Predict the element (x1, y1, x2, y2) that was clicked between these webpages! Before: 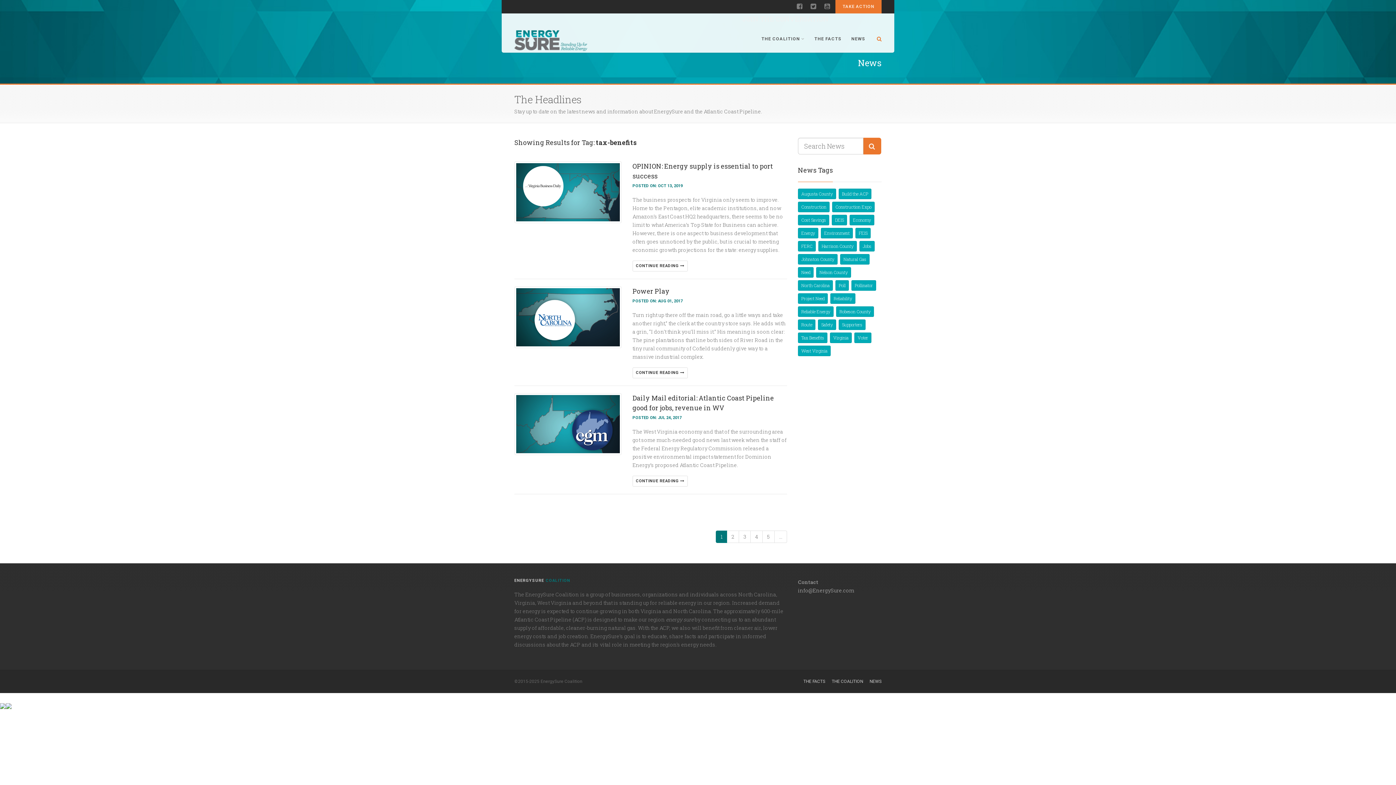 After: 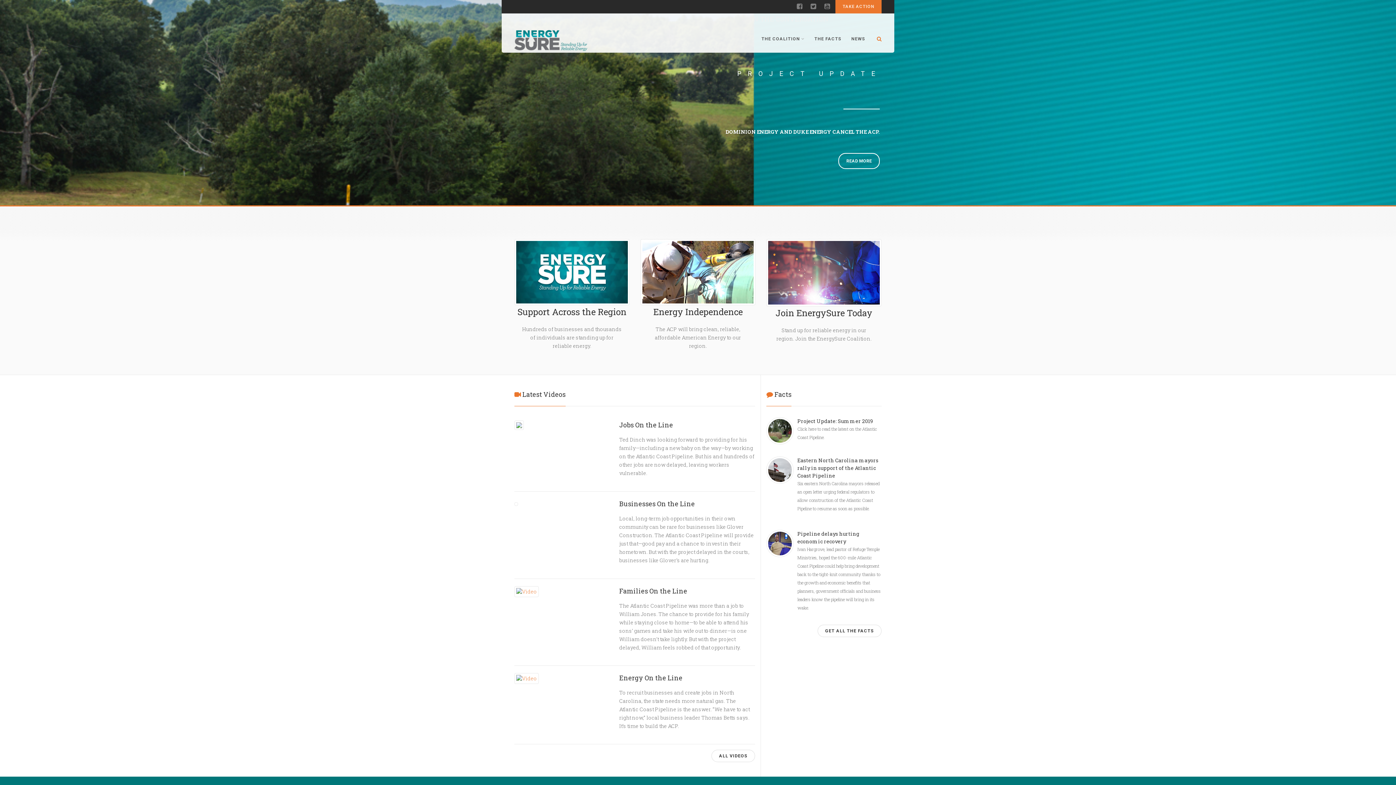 Action: bbox: (514, 31, 587, 46)